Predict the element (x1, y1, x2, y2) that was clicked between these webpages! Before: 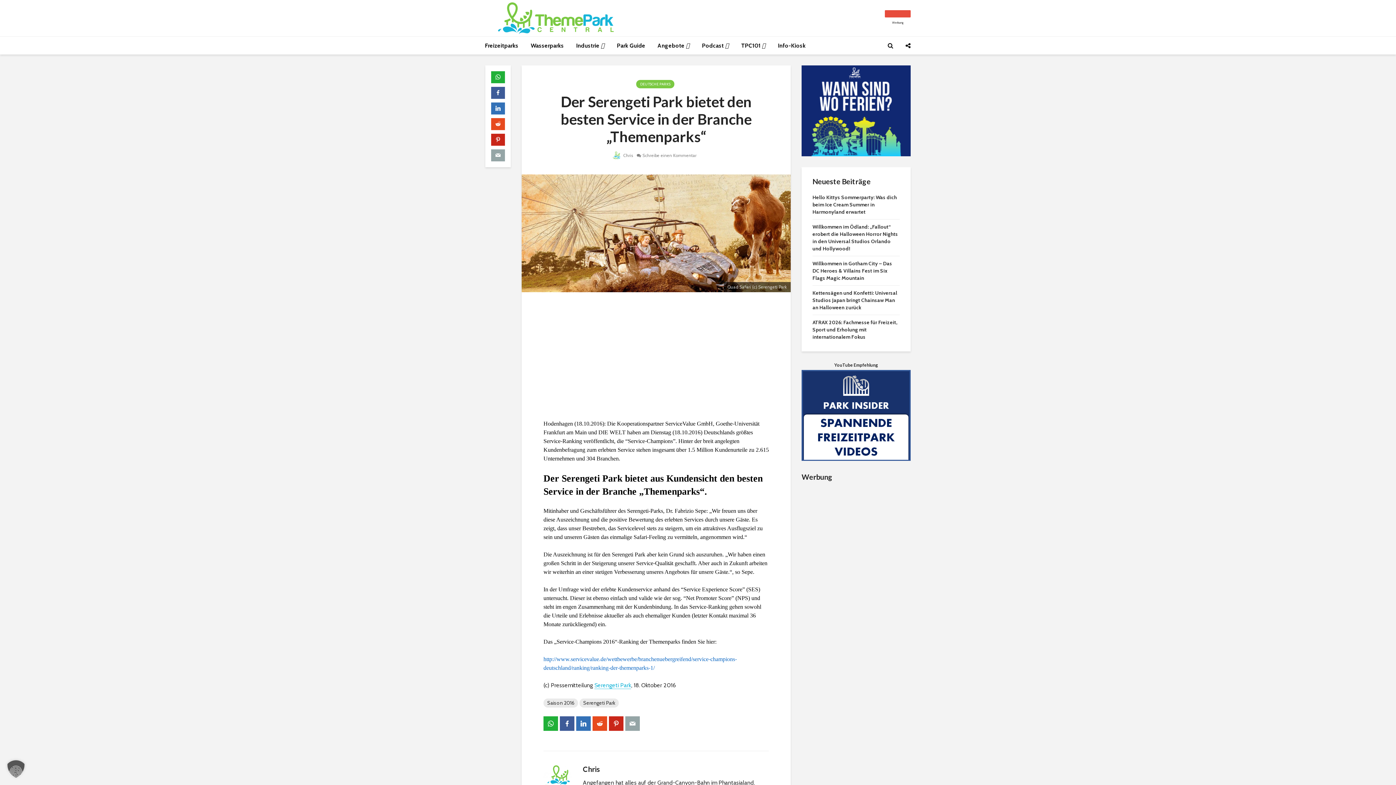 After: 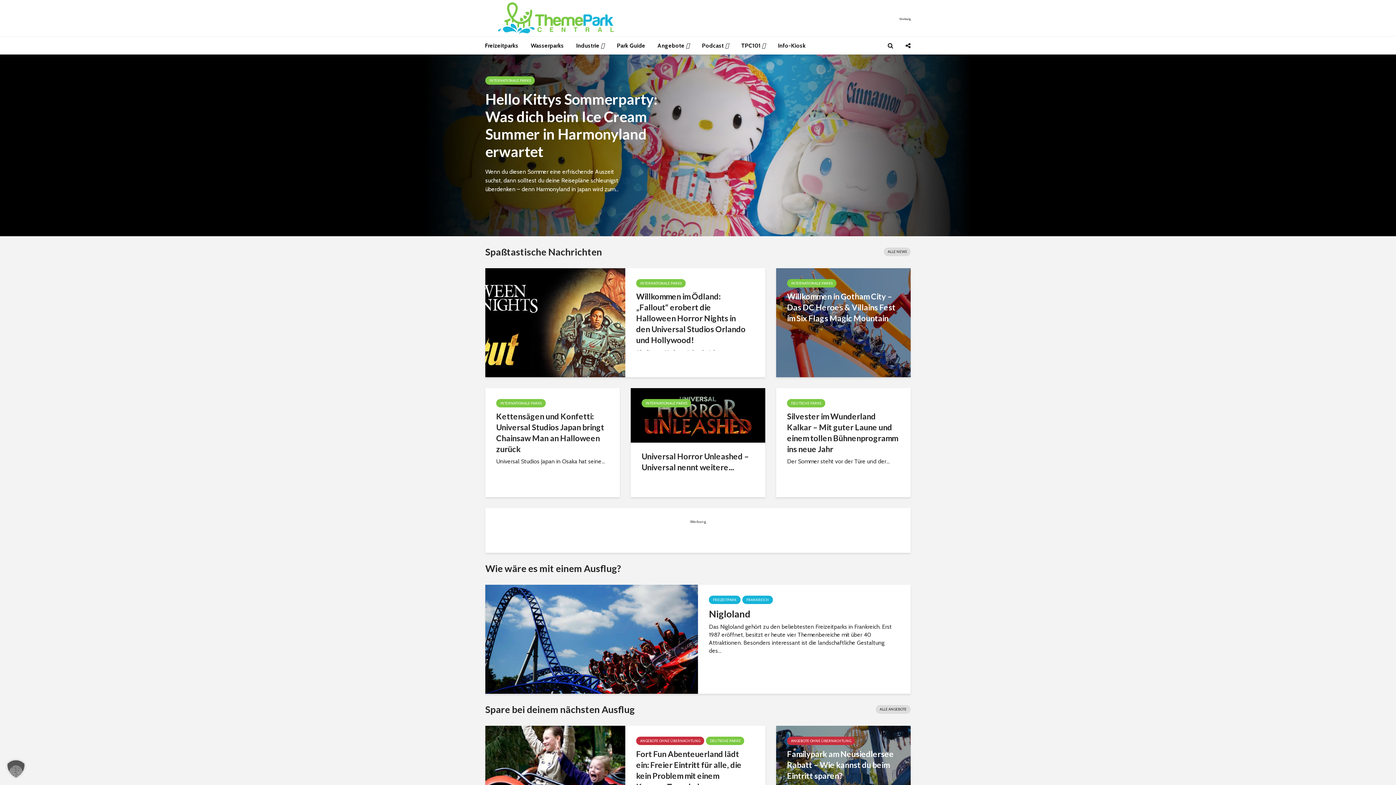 Action: label:  Chris bbox: (612, 152, 633, 158)